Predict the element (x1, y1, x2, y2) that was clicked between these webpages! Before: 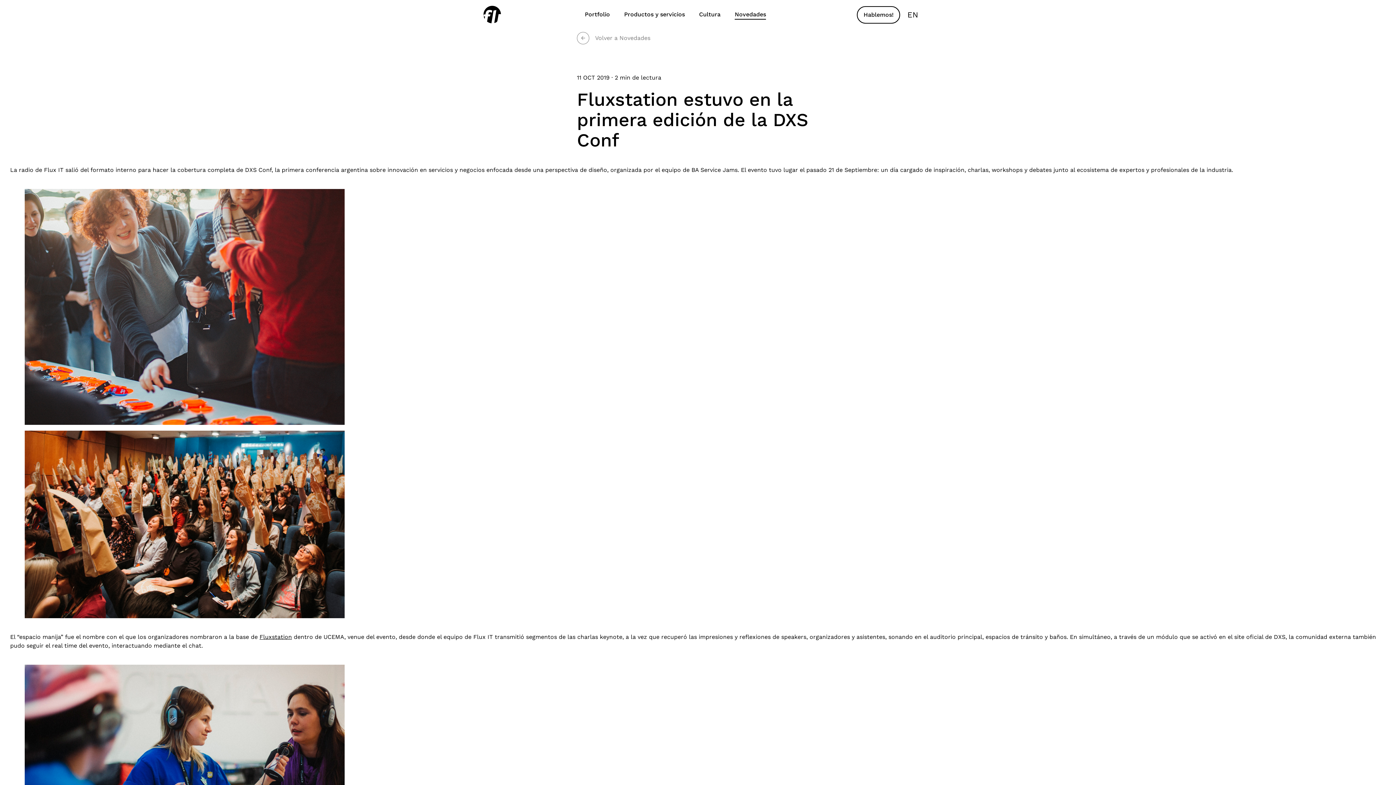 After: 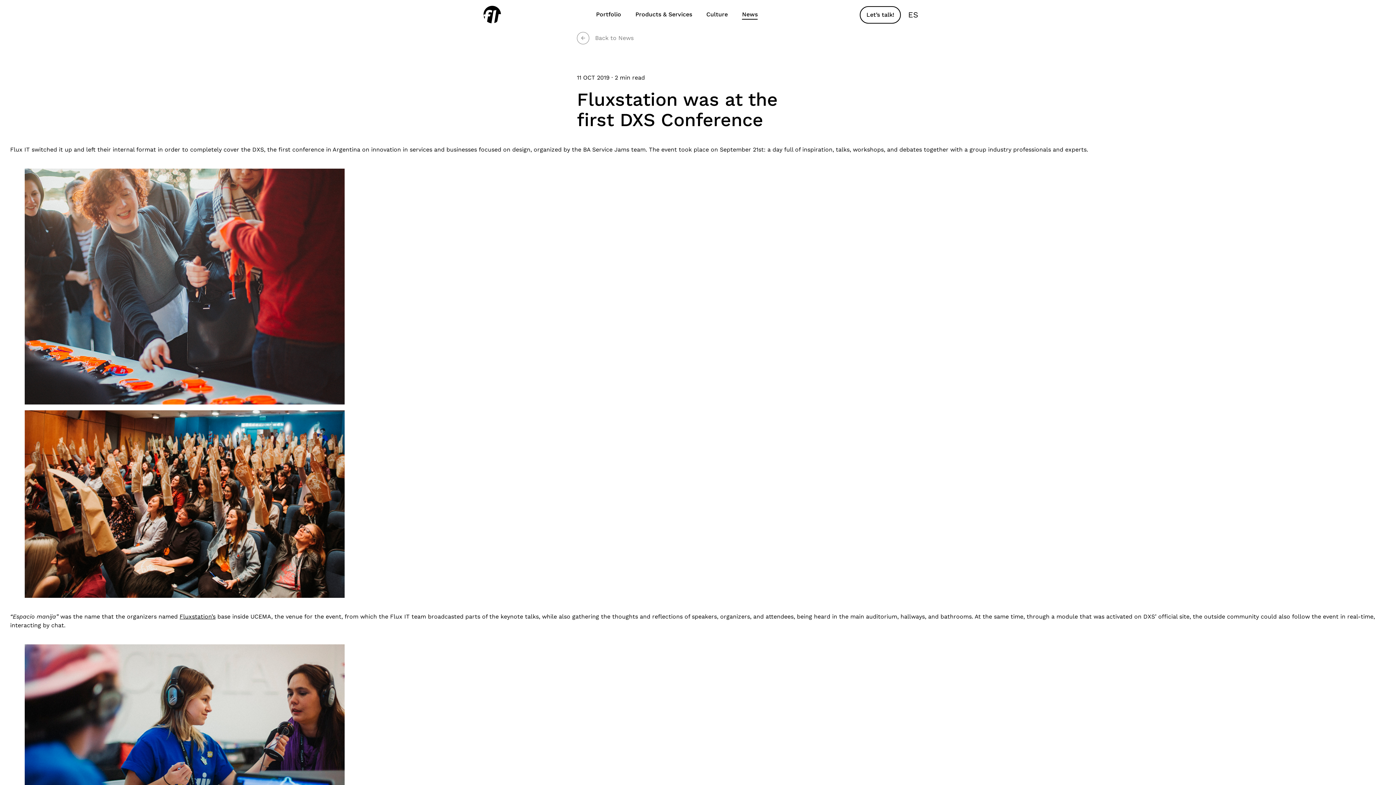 Action: bbox: (907, 11, 918, 17) label: EN